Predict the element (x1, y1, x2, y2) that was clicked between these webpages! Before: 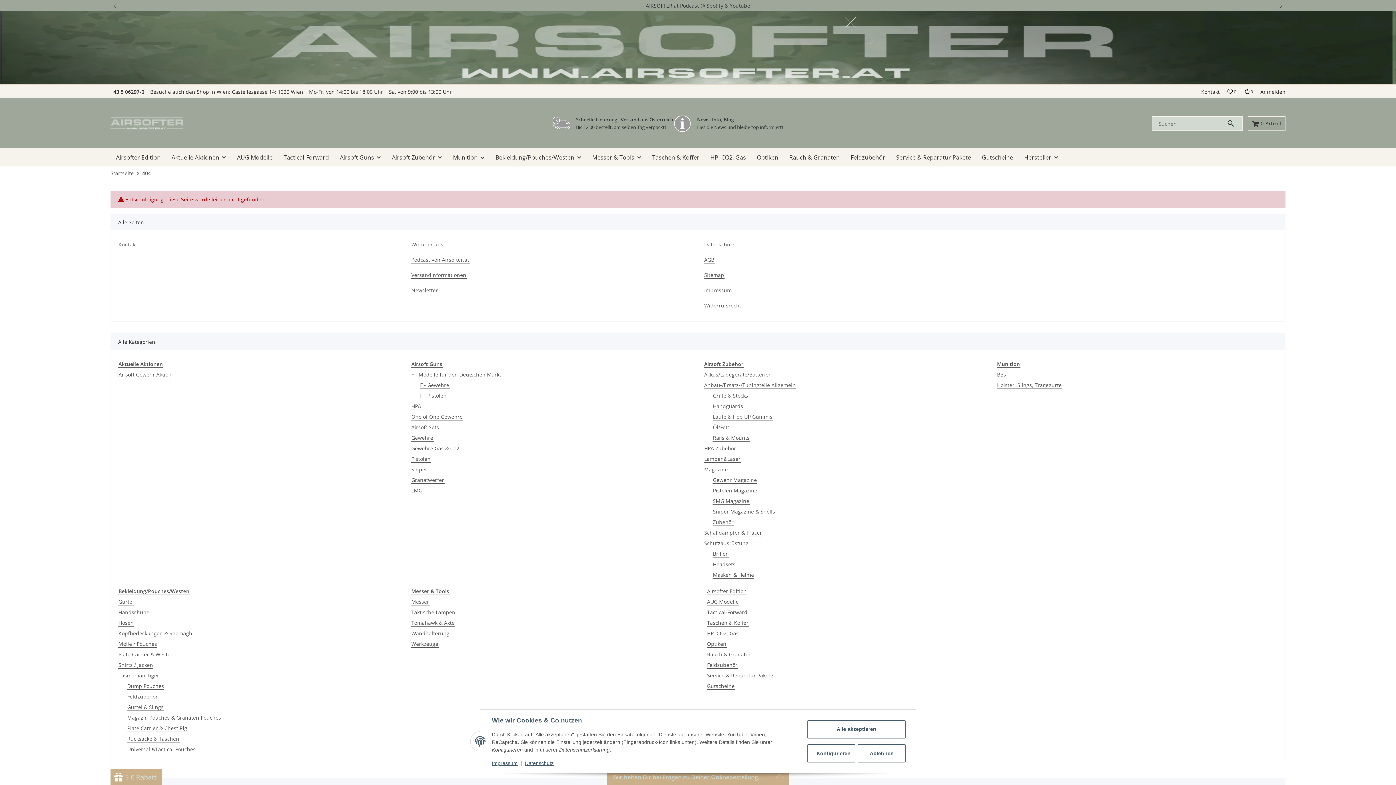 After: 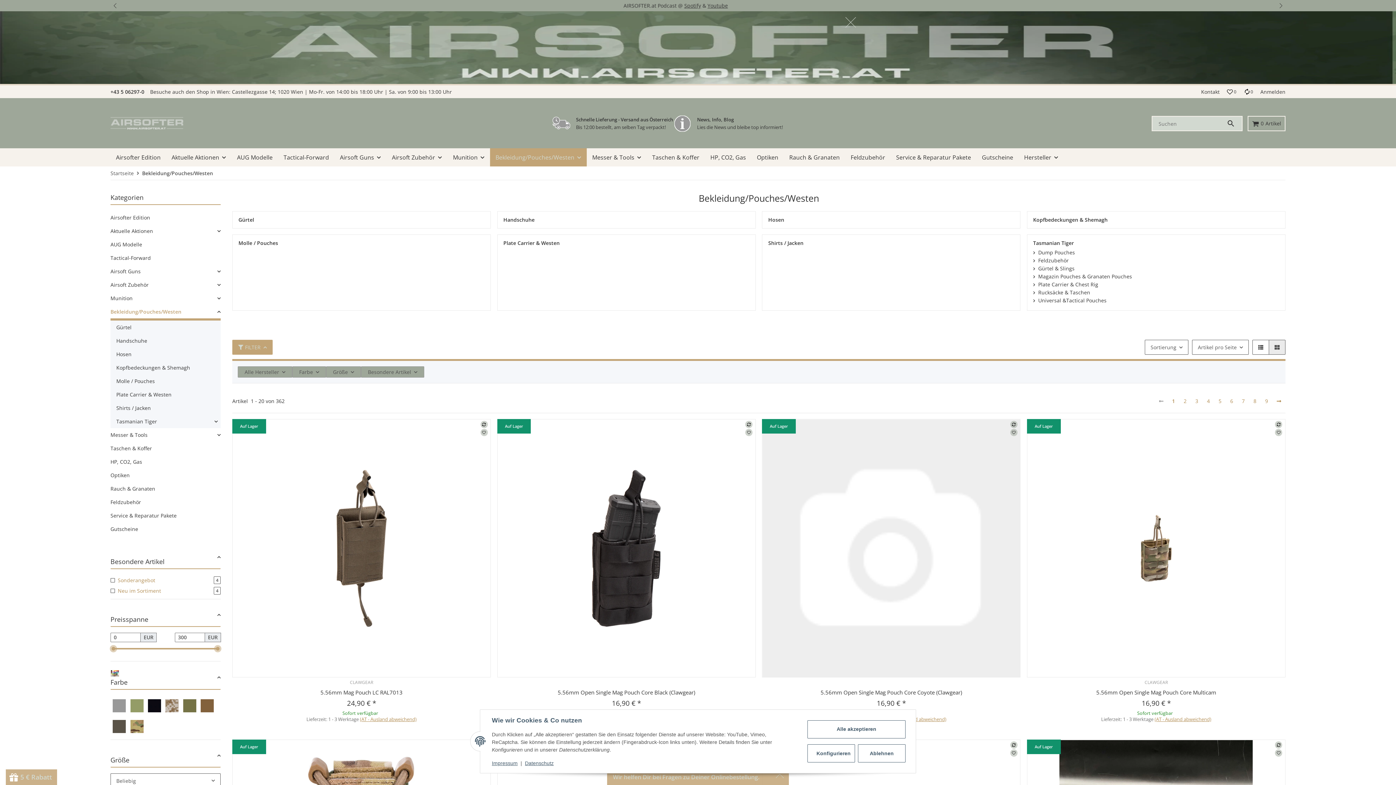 Action: bbox: (490, 145, 586, 168) label: Bekleidung/Pouches/Westen